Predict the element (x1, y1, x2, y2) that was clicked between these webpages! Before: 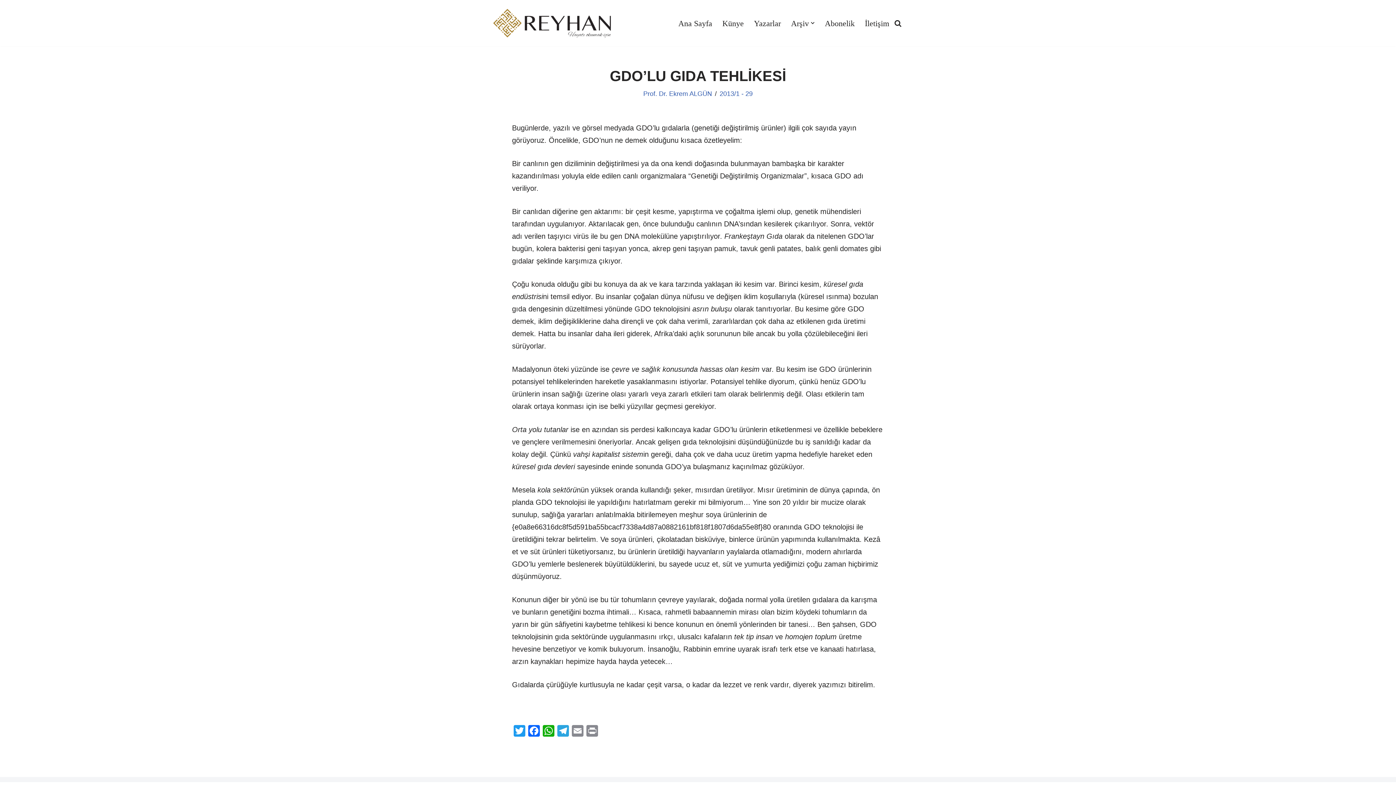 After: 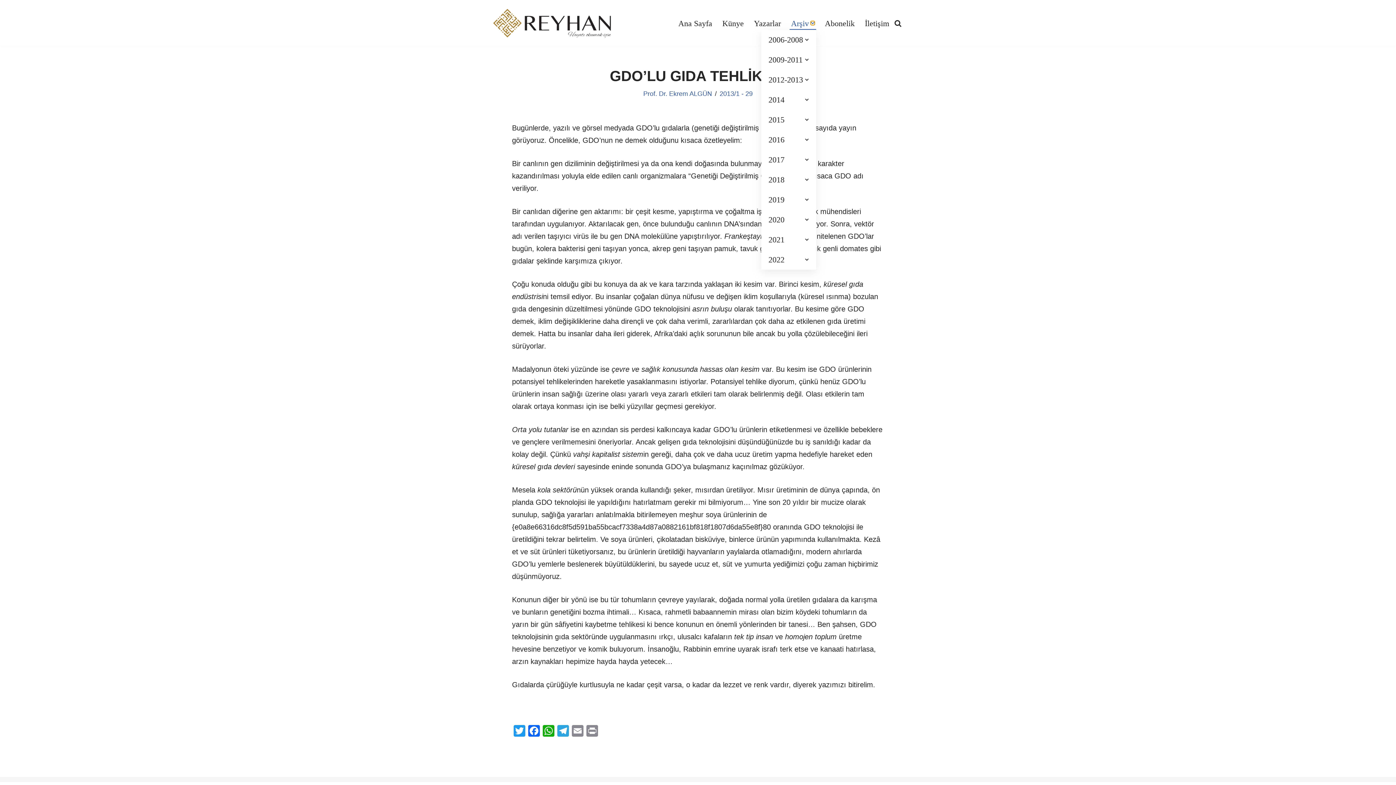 Action: bbox: (810, 21, 814, 25) label: Alt menüyü aç